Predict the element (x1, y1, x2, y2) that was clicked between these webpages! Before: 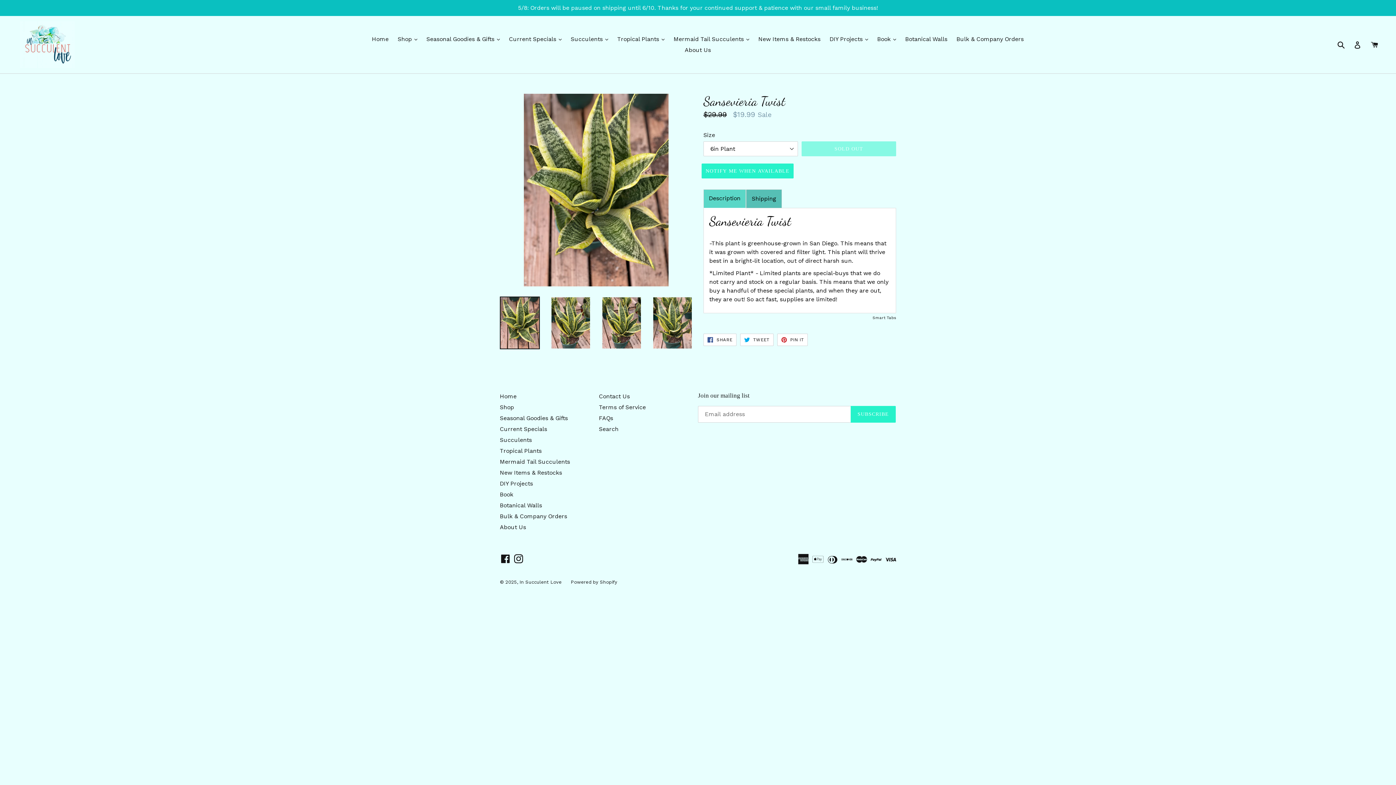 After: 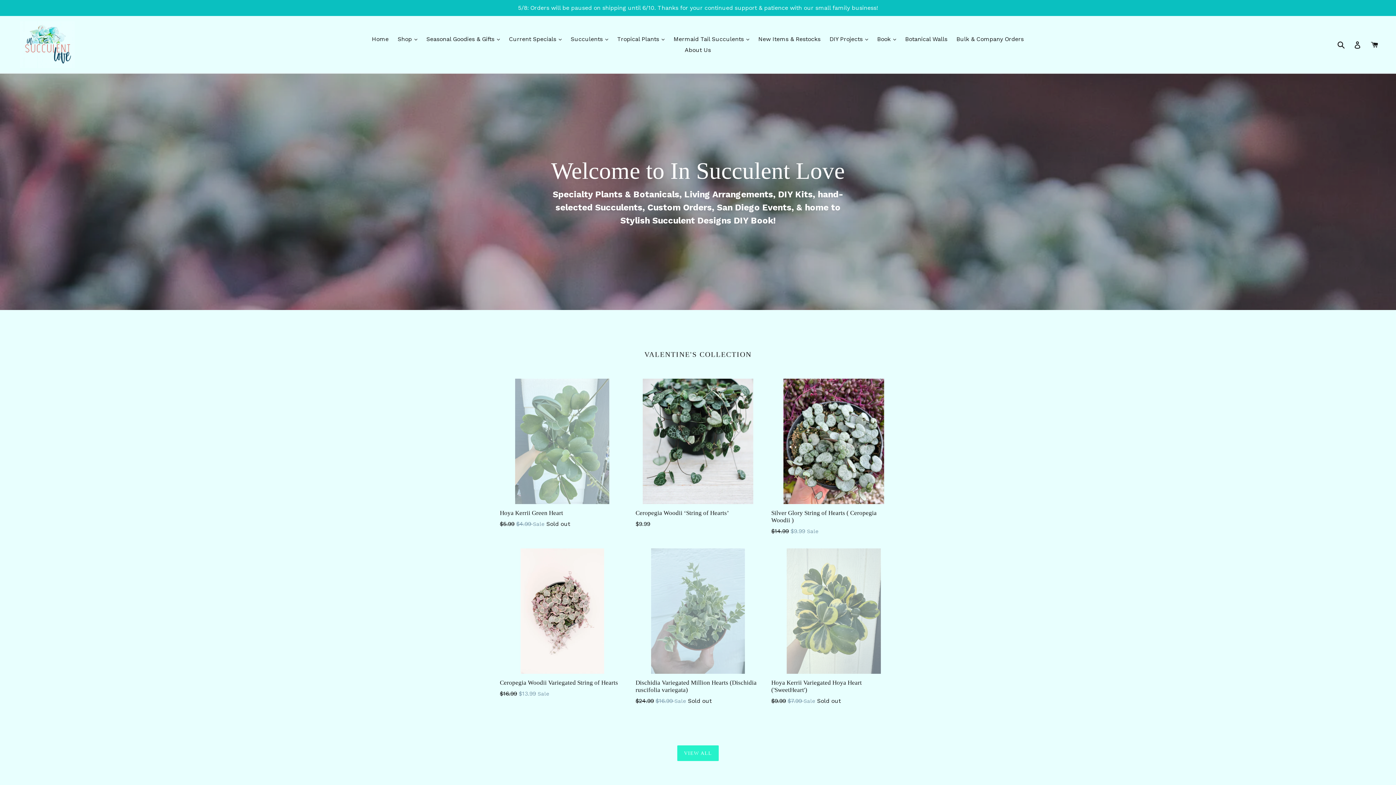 Action: label: Home bbox: (368, 33, 392, 44)